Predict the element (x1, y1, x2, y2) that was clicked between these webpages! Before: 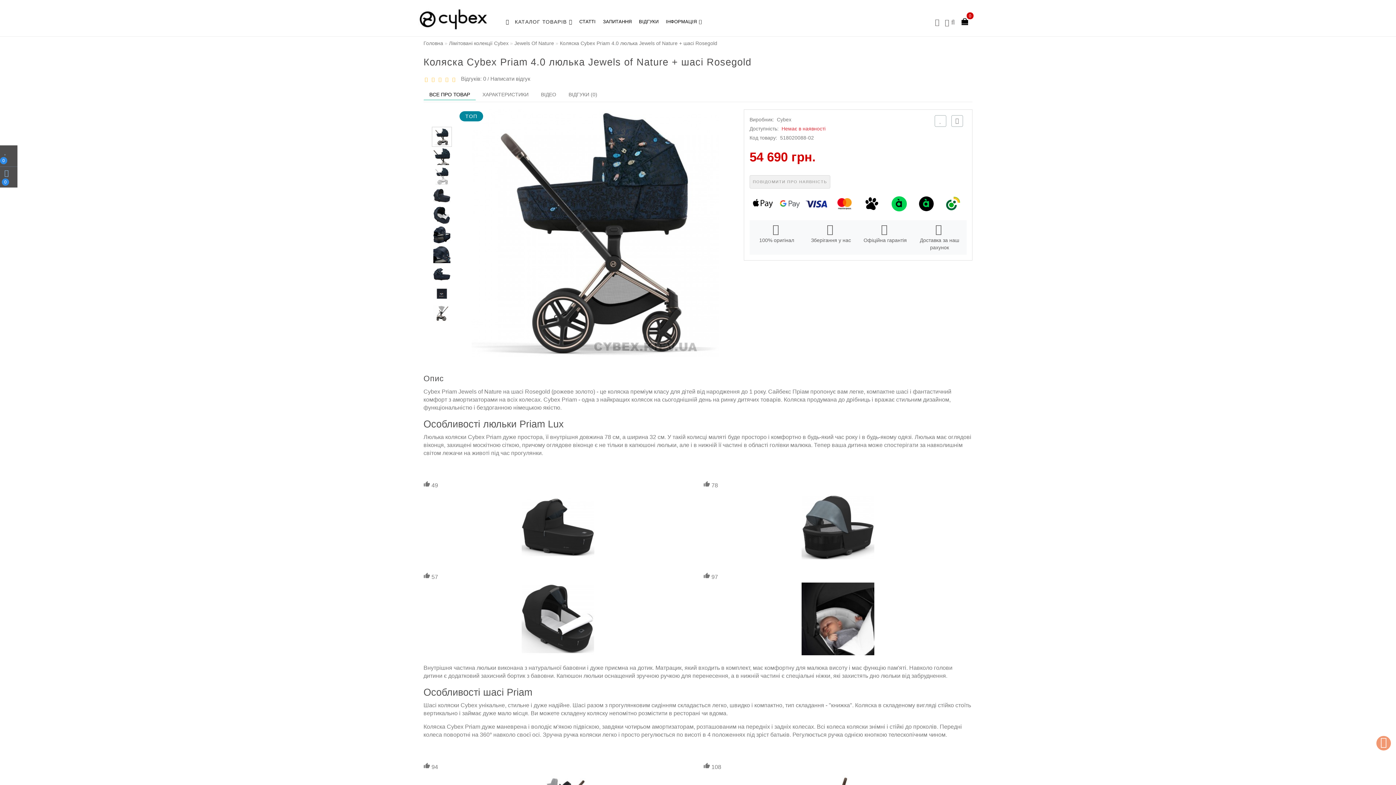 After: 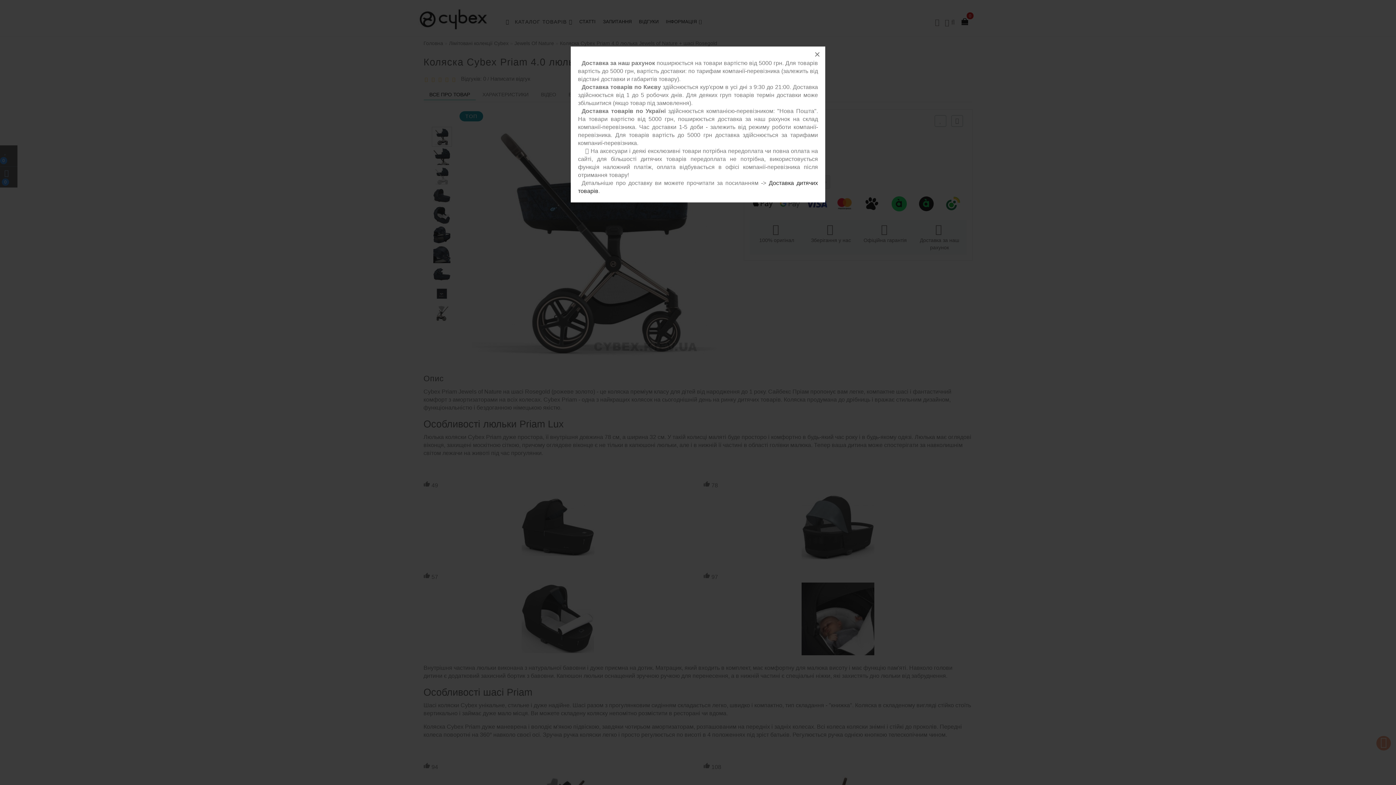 Action: bbox: (914, 224, 965, 251) label: Доставка за наш рахунок